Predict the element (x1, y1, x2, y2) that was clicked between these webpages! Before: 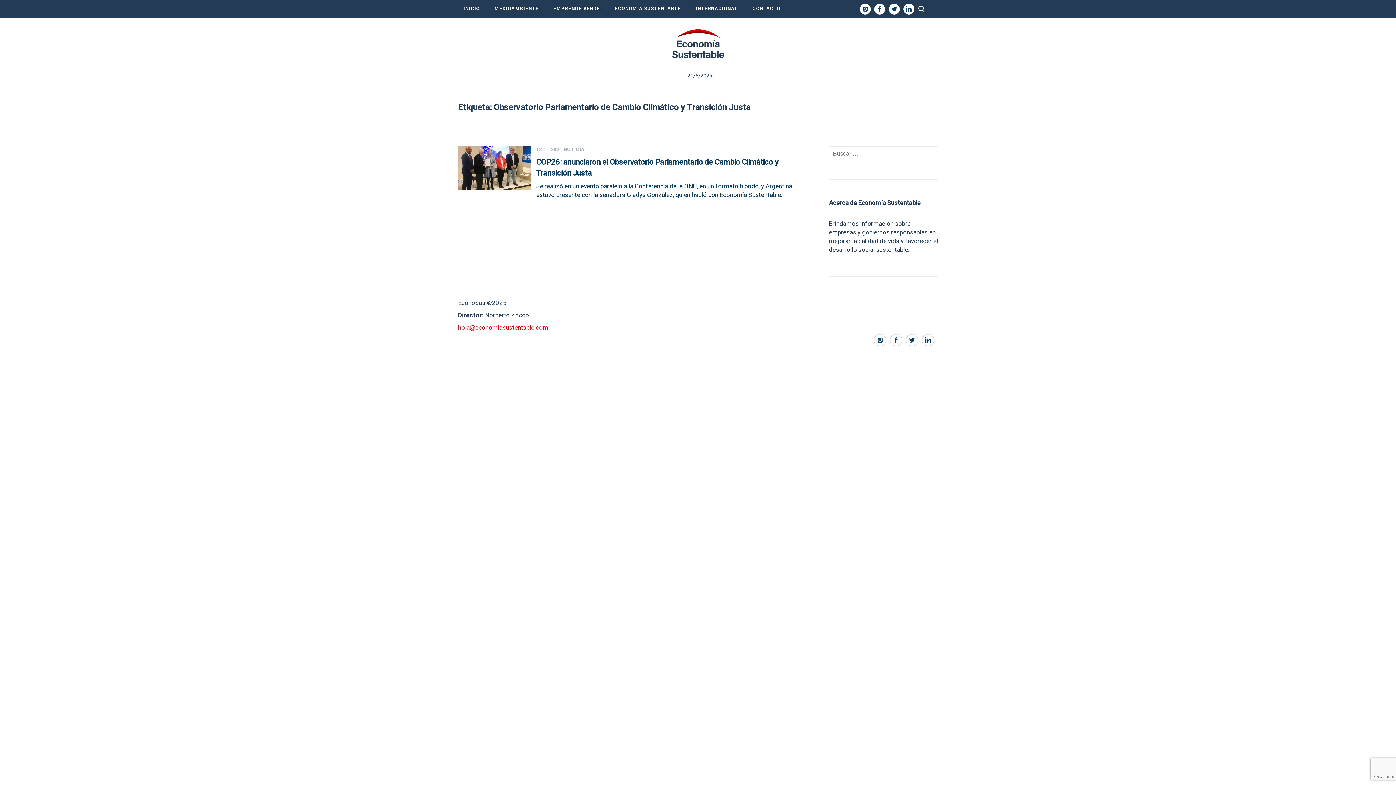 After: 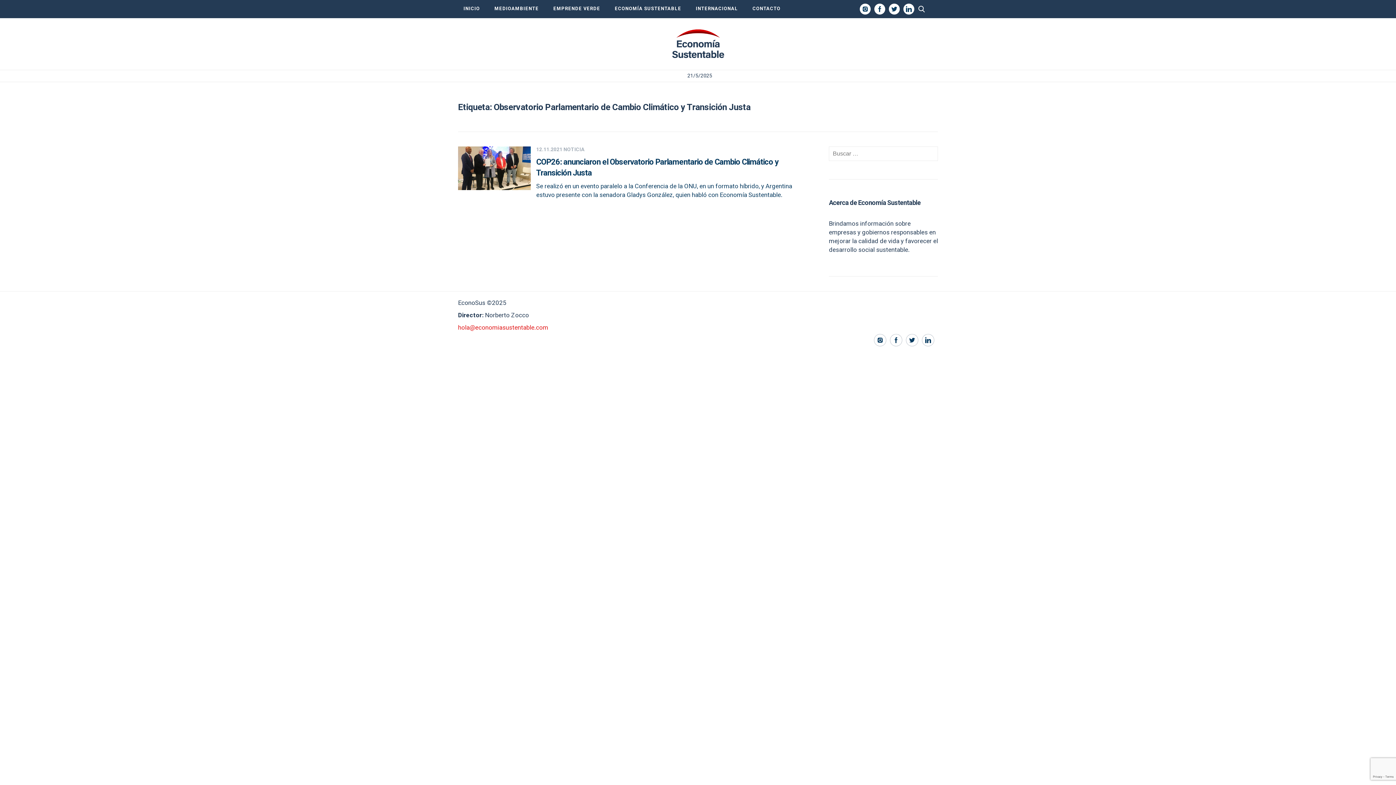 Action: bbox: (458, 323, 548, 332) label: hola@economiasustentable.com